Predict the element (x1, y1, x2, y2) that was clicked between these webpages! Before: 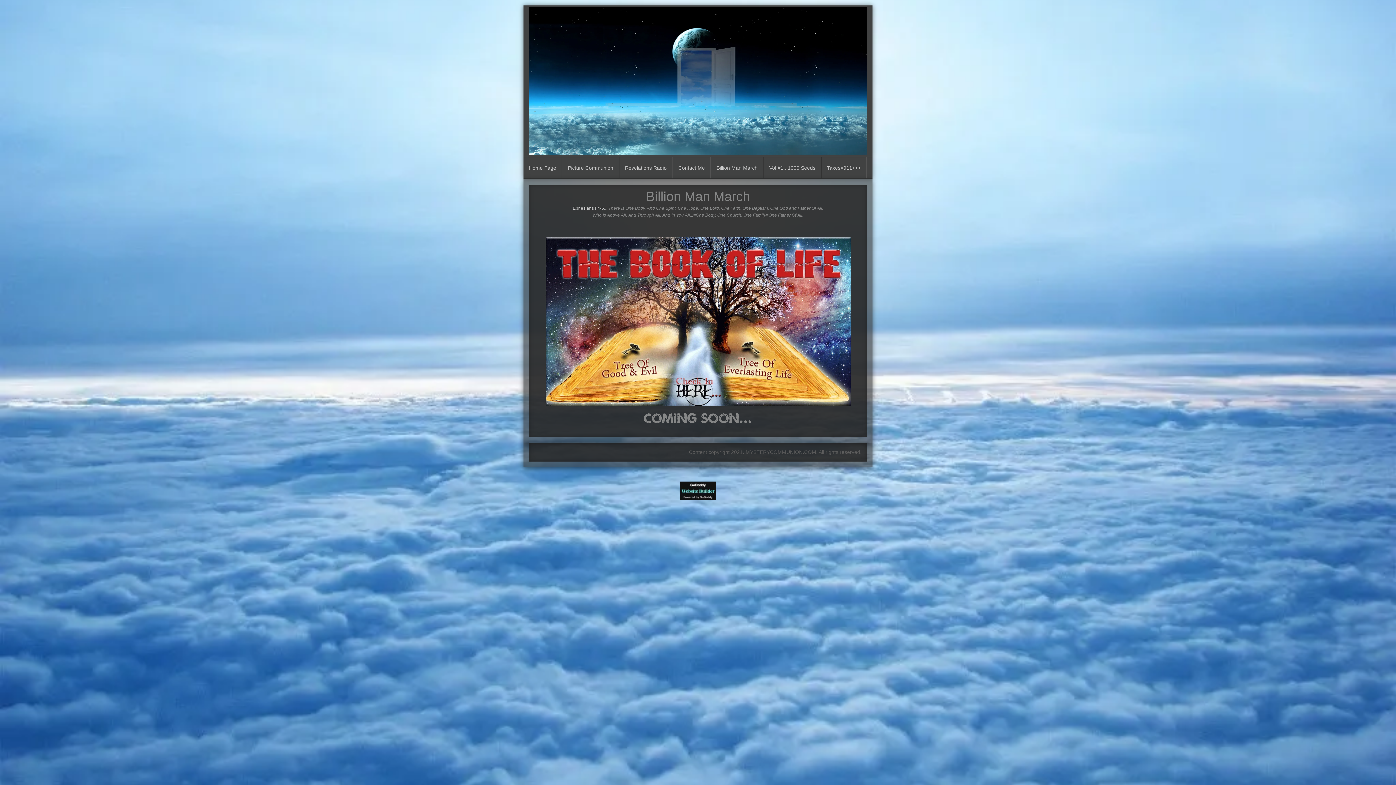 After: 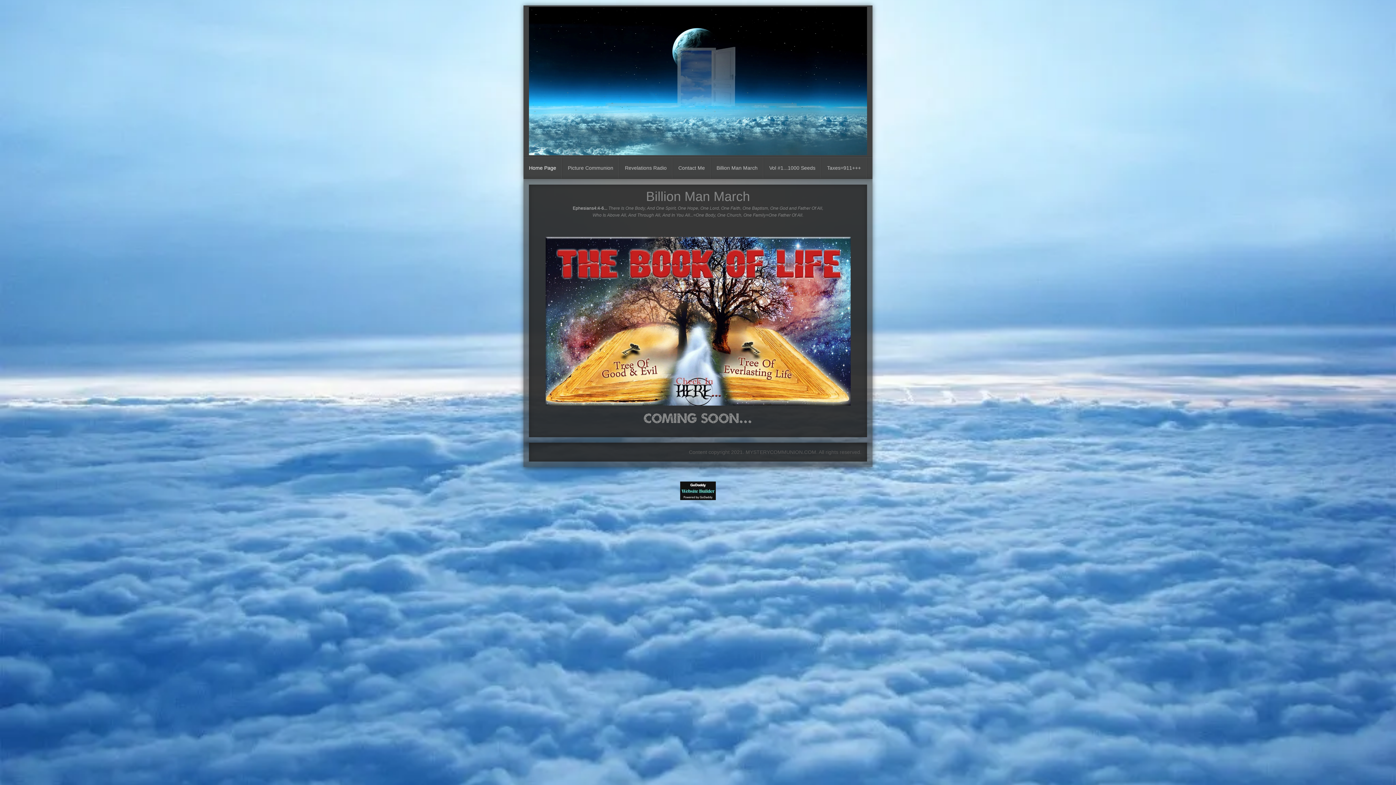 Action: bbox: (523, 157, 562, 178) label: Home Page